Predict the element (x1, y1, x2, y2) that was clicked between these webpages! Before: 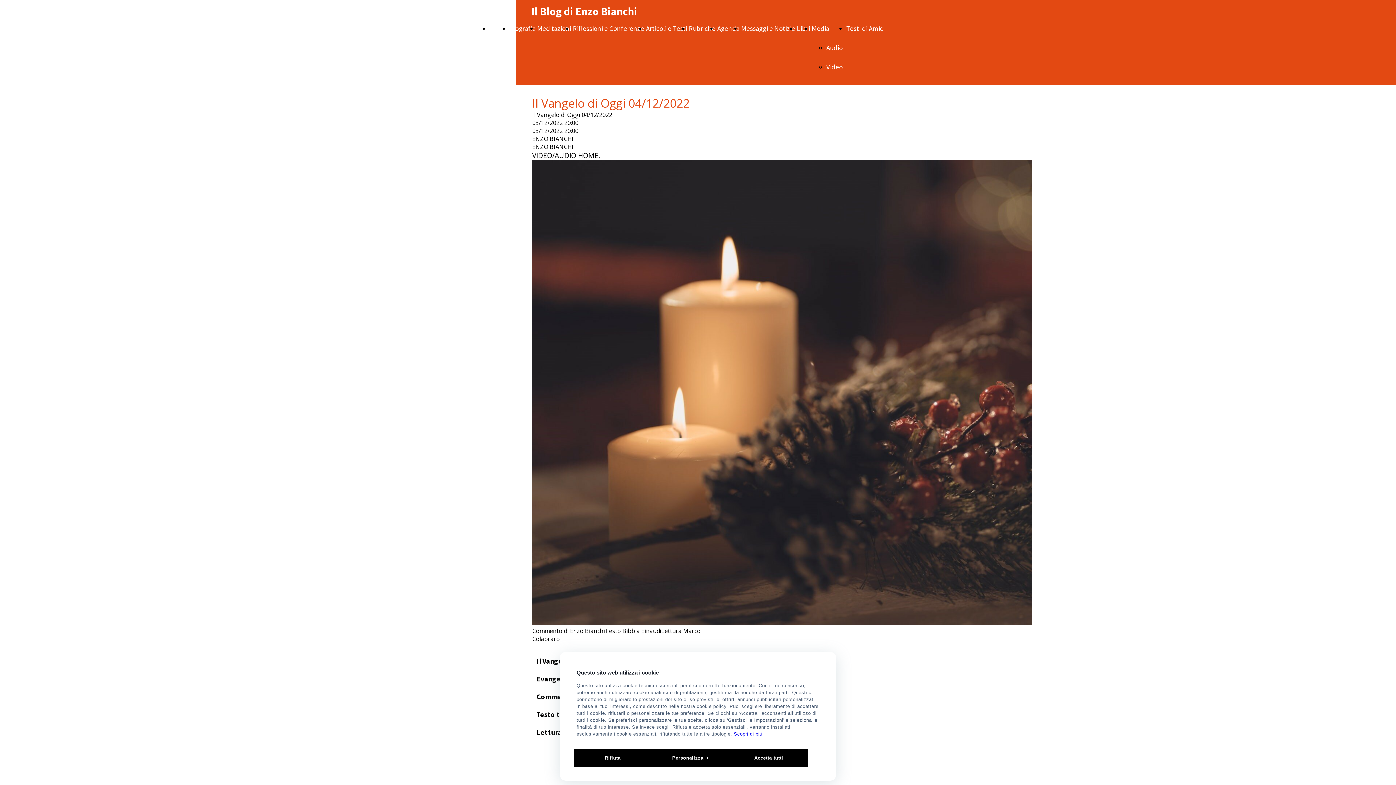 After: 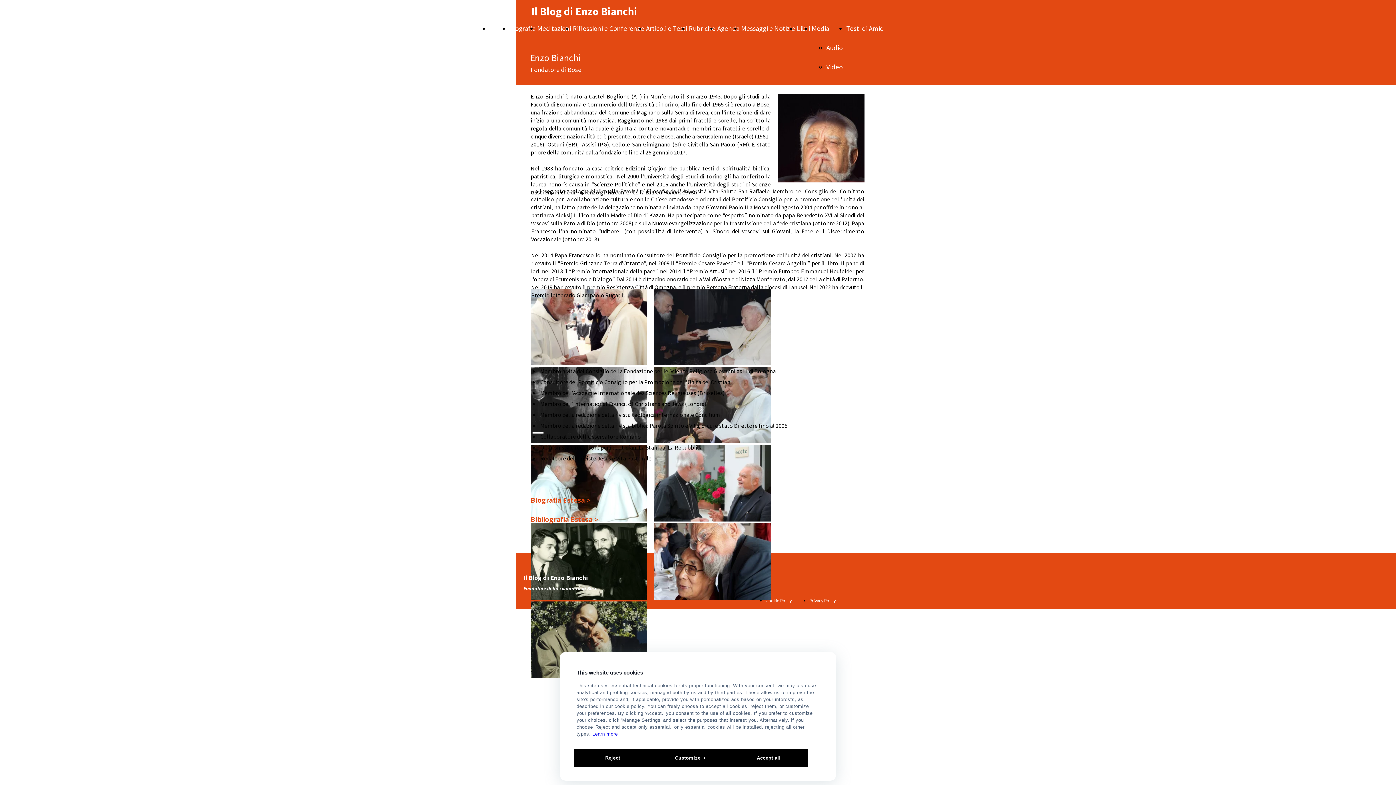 Action: bbox: (509, 24, 535, 32) label: Biografia